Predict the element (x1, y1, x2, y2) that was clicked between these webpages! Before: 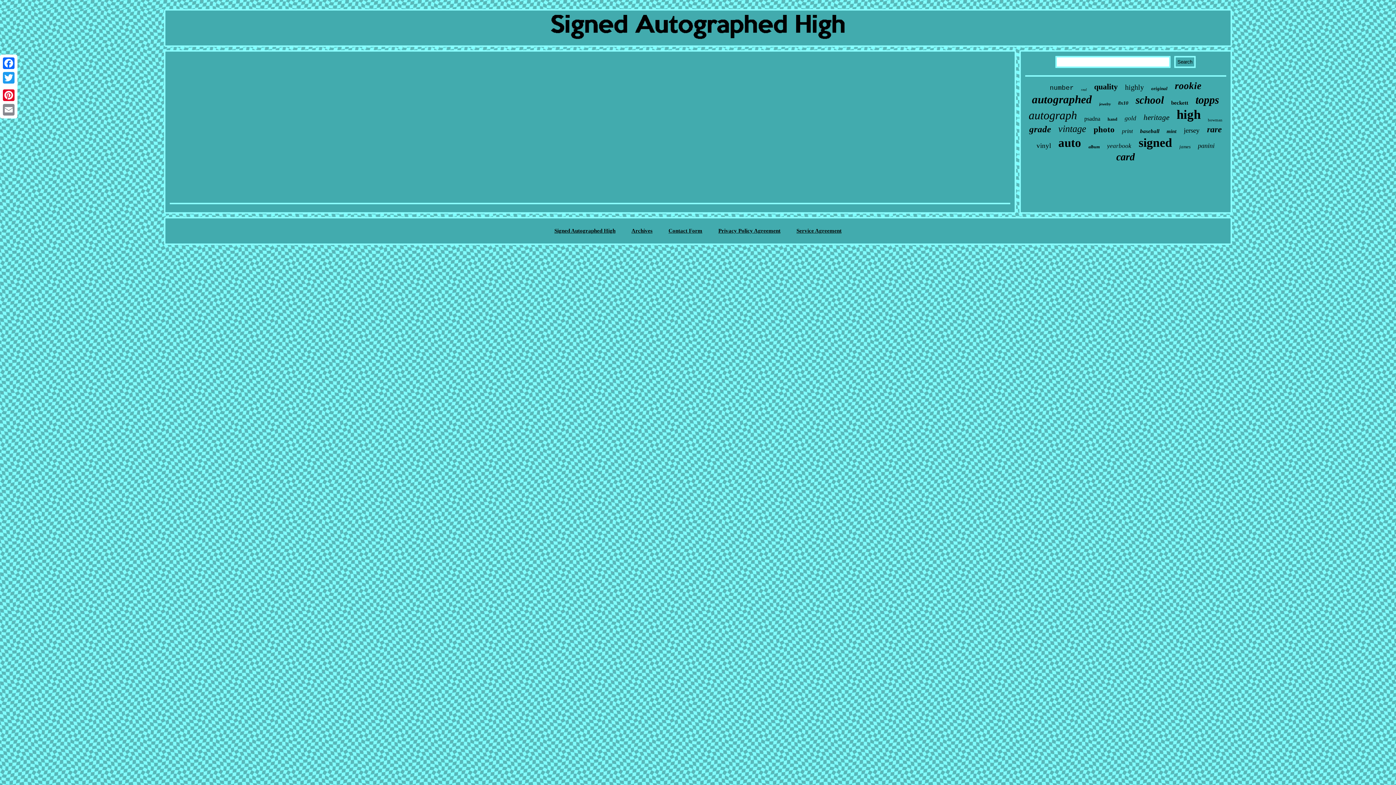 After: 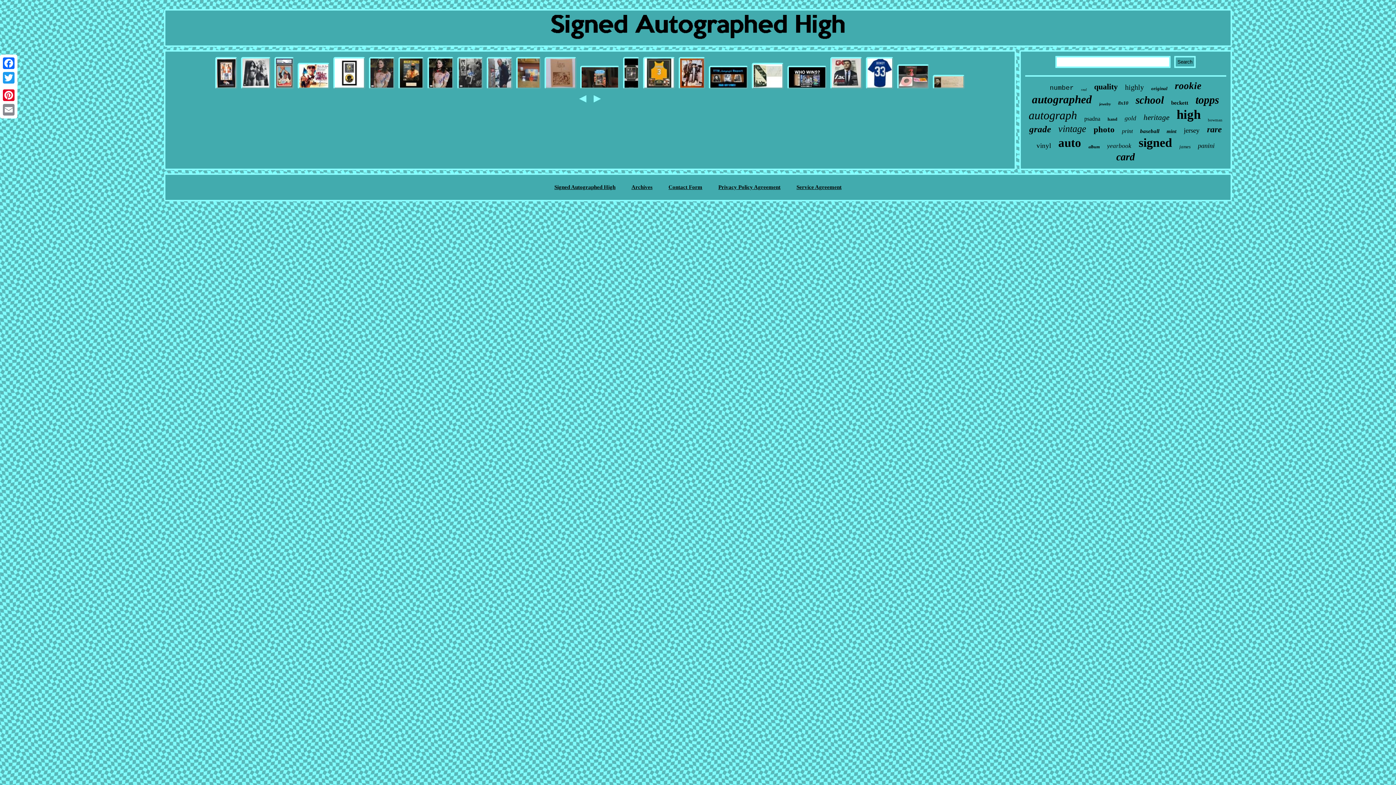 Action: label: Signed Autographed High bbox: (554, 228, 615, 233)